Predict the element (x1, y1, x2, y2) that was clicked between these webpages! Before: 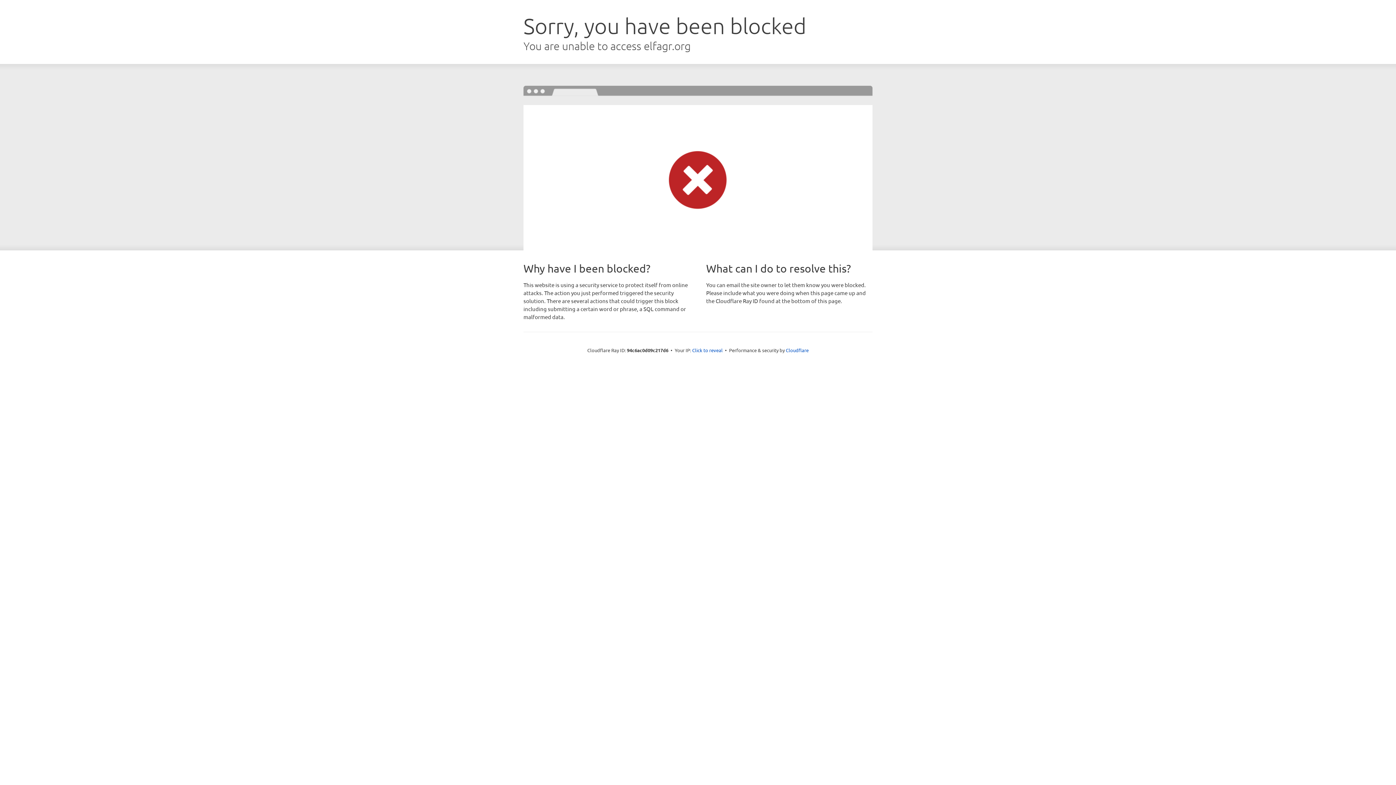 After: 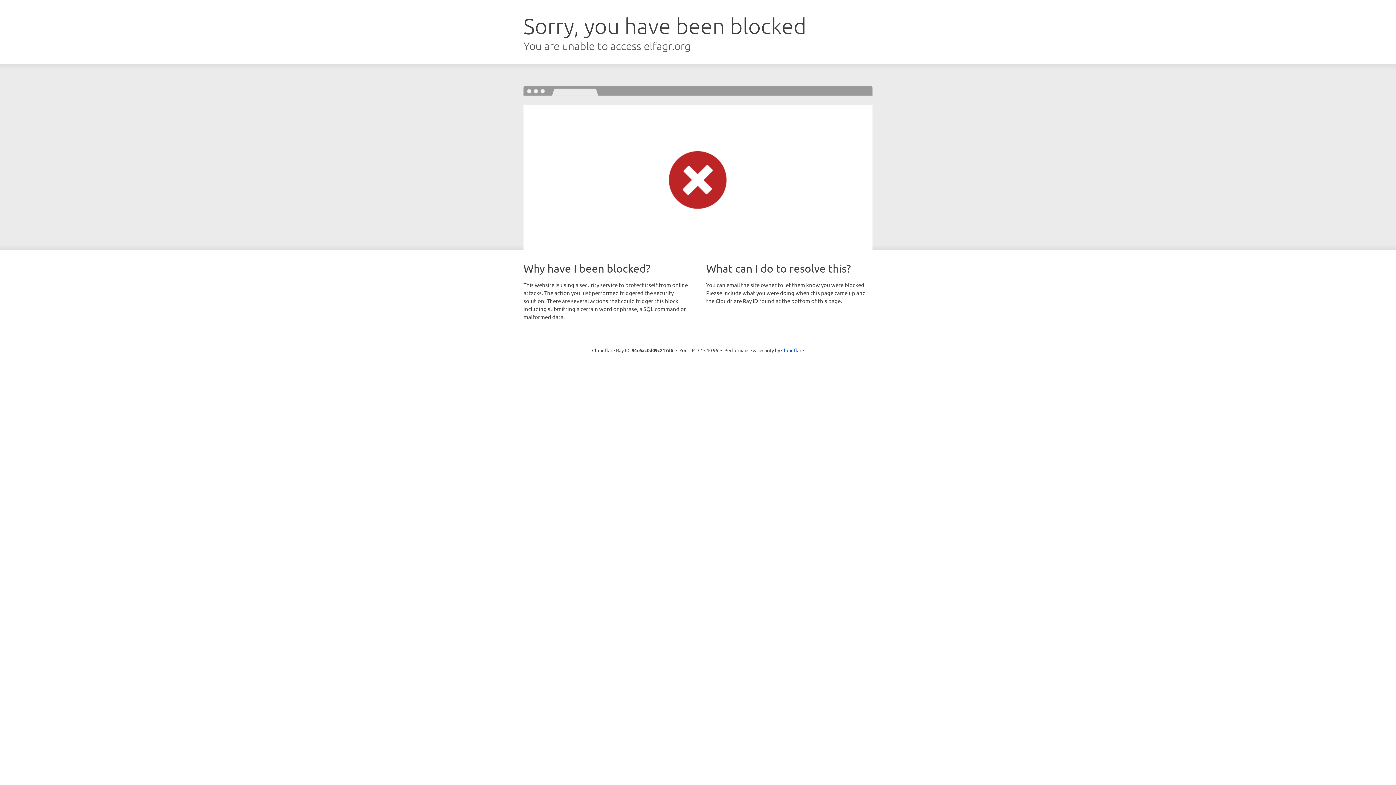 Action: label: Click to reveal bbox: (692, 346, 722, 353)